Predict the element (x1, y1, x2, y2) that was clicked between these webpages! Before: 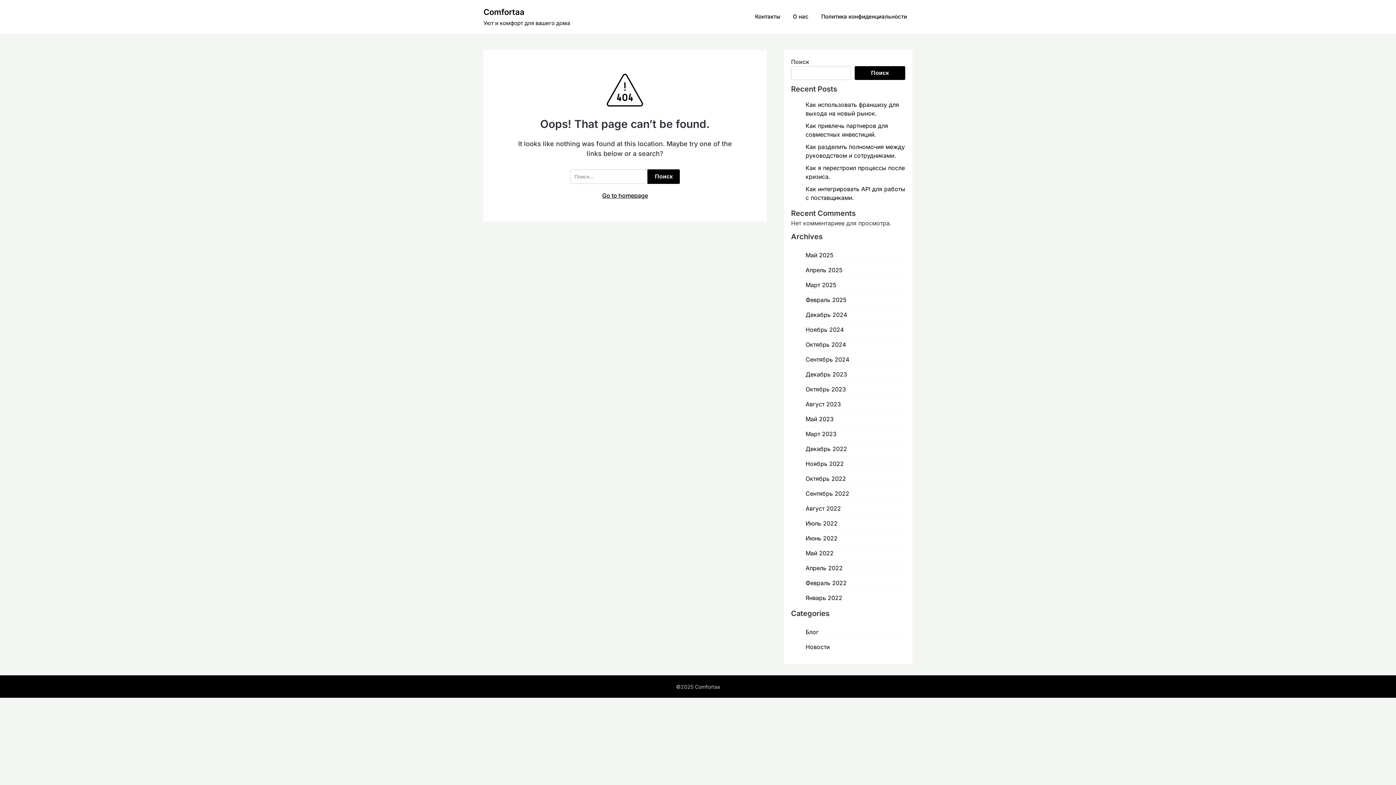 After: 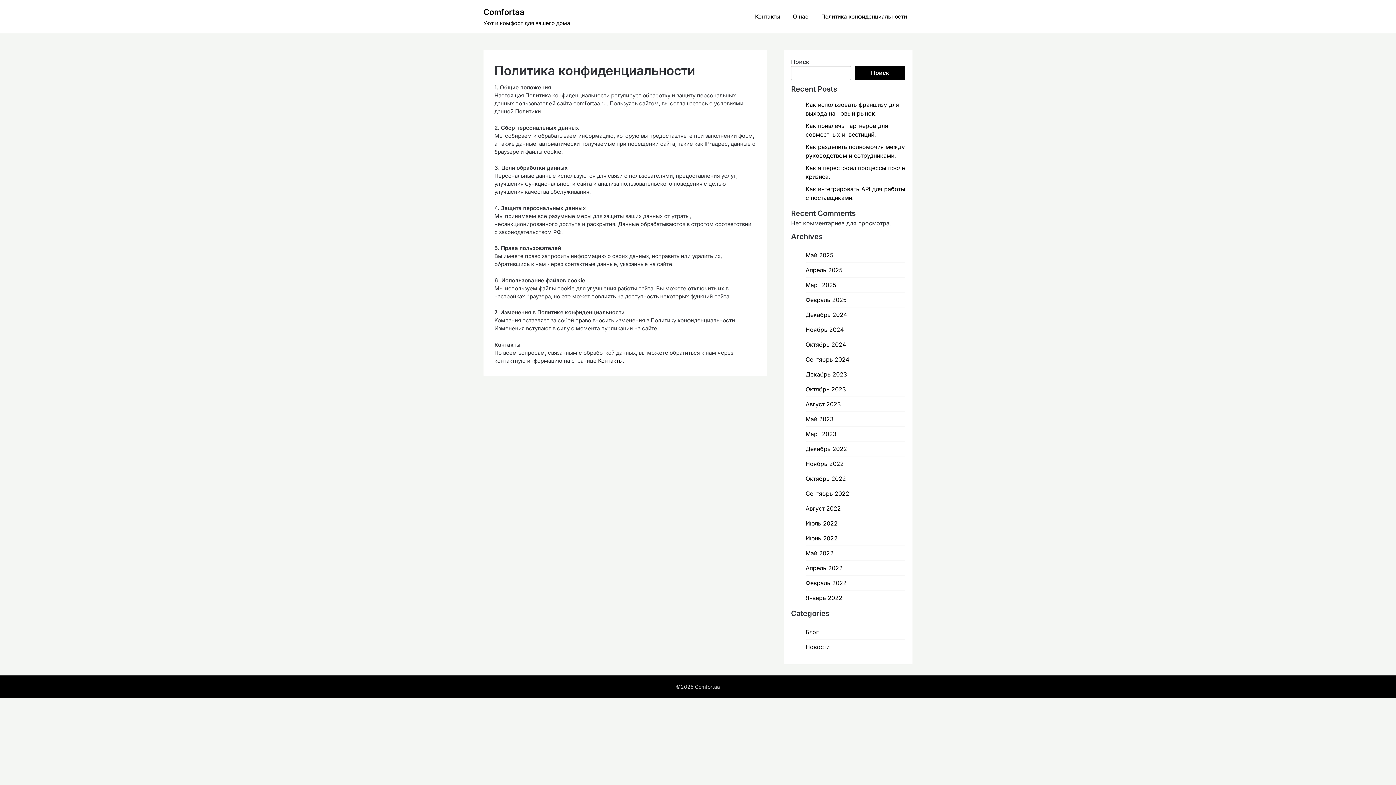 Action: label: Политика конфиденциальности bbox: (816, 4, 912, 28)